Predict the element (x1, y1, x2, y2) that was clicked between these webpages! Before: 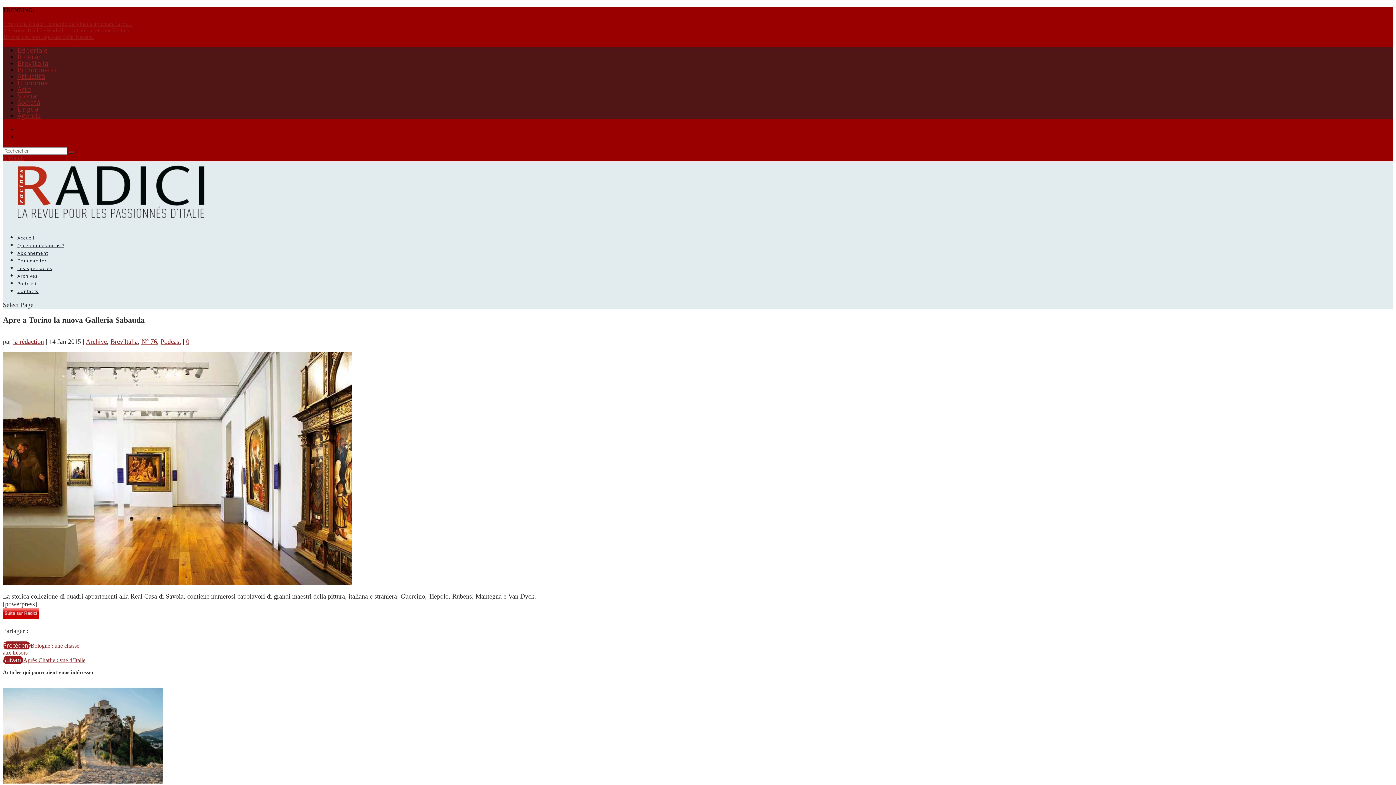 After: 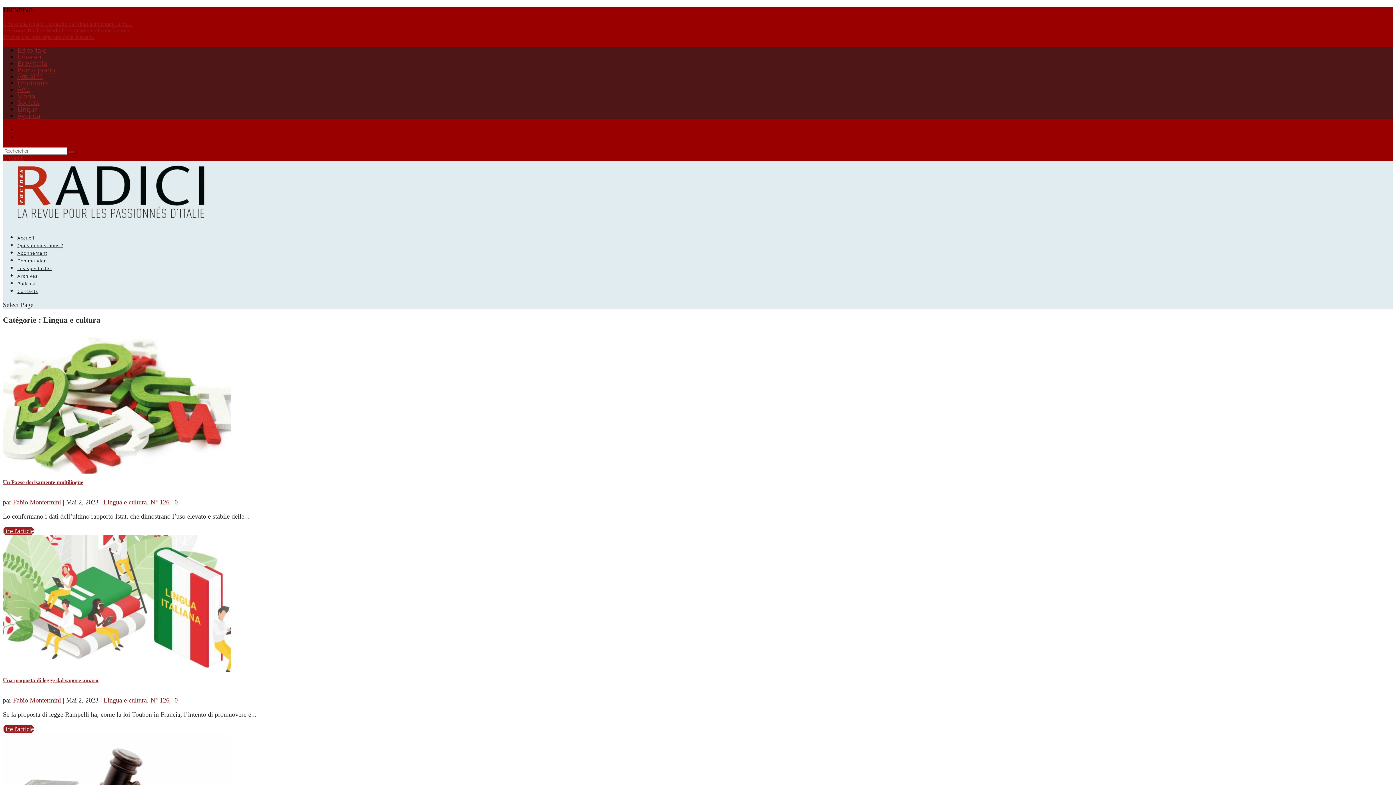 Action: bbox: (17, 104, 38, 113) label: Lingua